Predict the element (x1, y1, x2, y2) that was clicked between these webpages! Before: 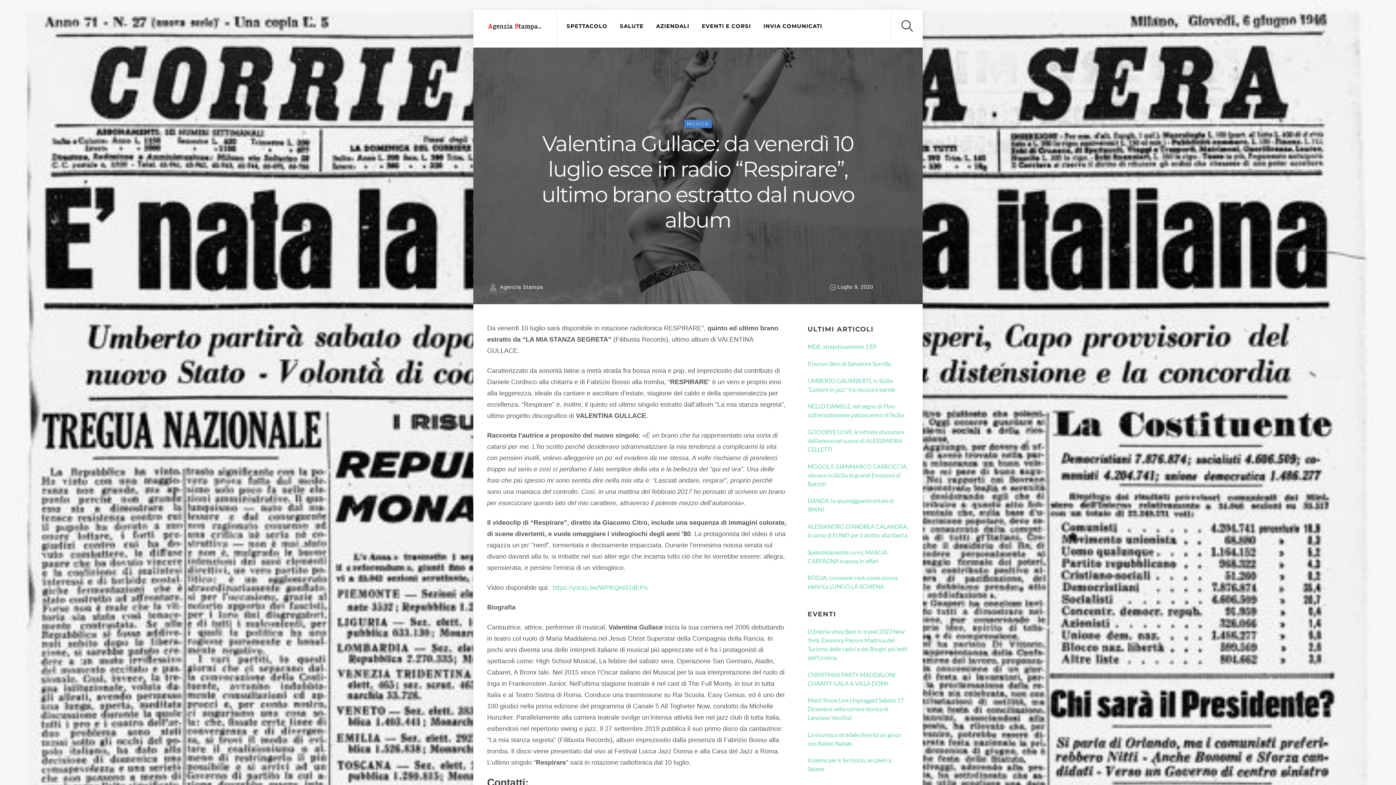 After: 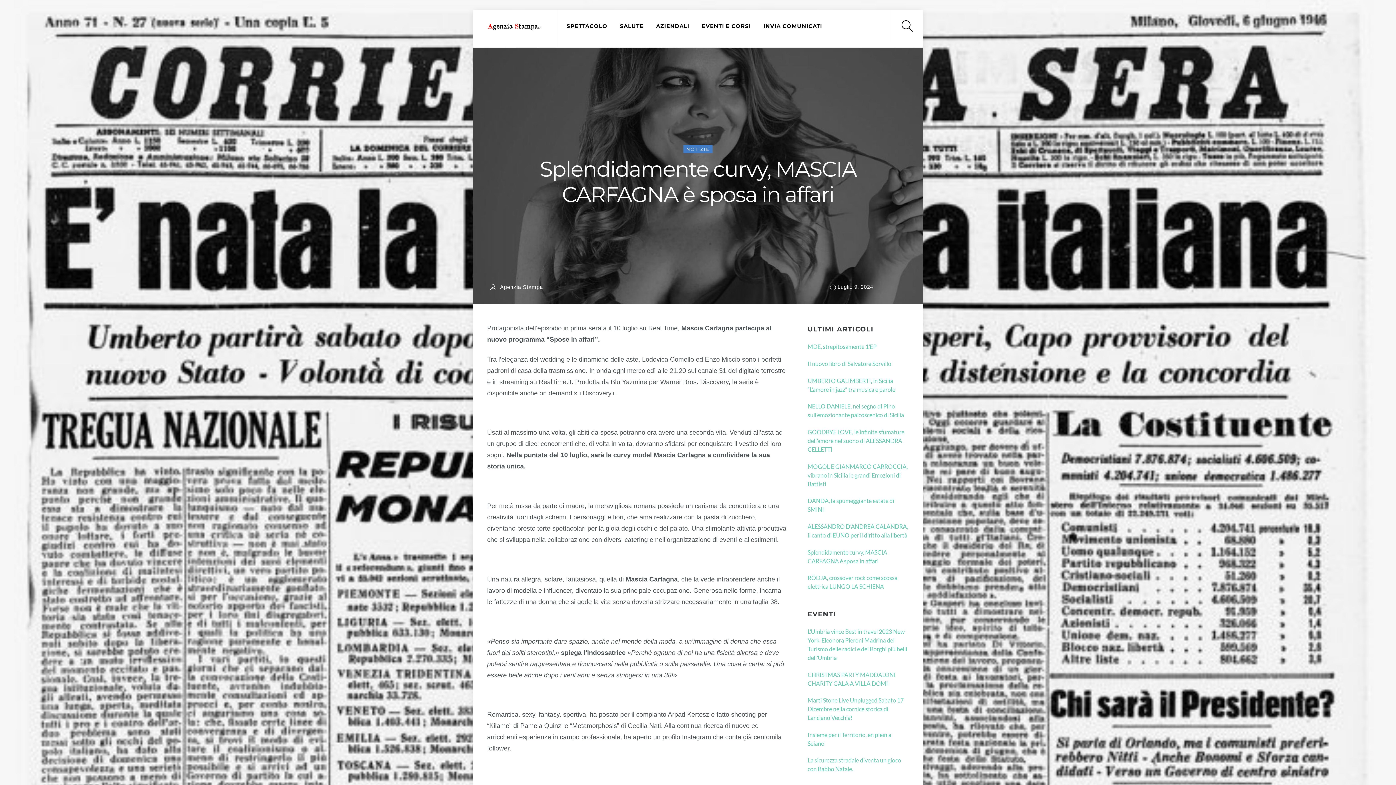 Action: bbox: (807, 548, 909, 565) label: Splendidamente curvy, MASCIA CARFAGNA è sposa in affari